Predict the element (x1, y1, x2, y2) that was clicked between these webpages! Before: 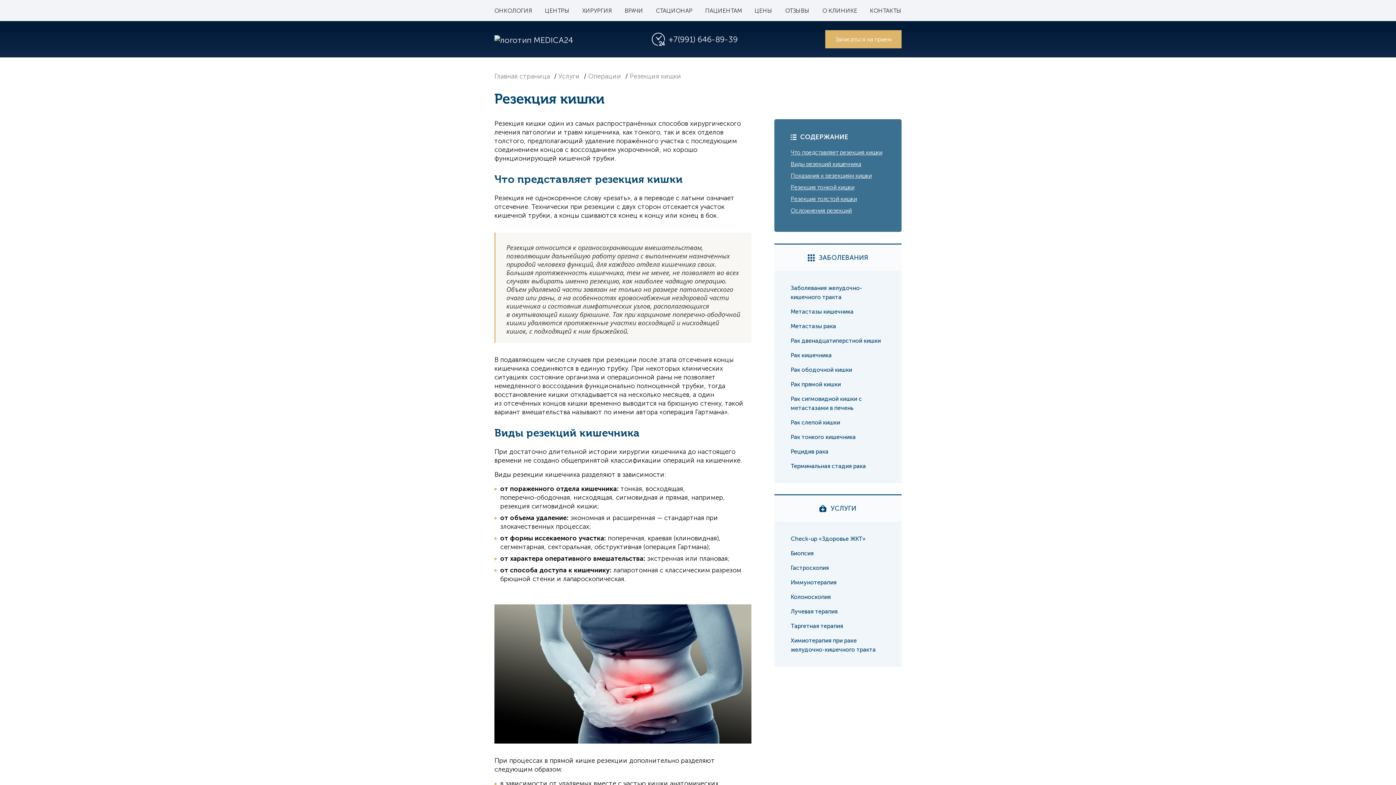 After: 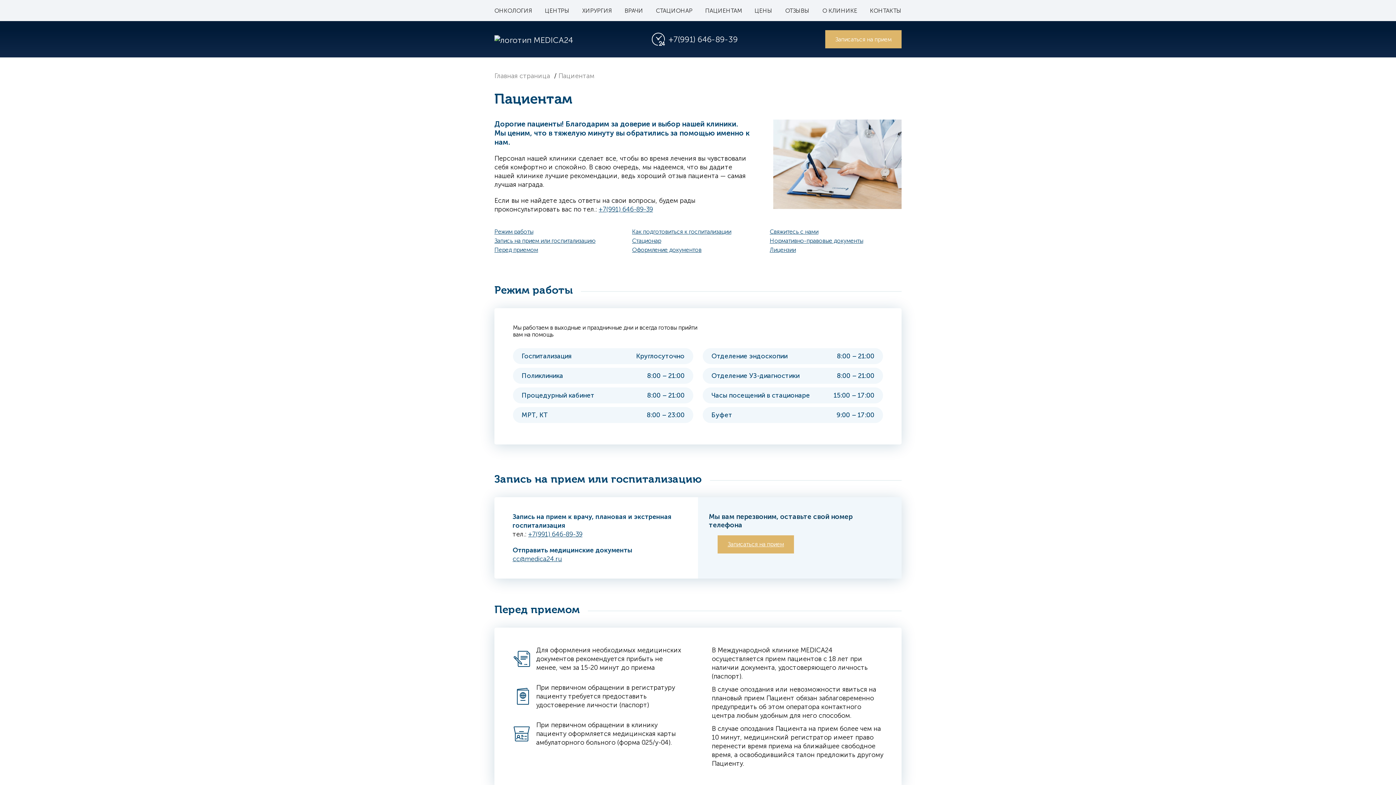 Action: label: ПАЦИЕНТАМ bbox: (705, 0, 742, 21)